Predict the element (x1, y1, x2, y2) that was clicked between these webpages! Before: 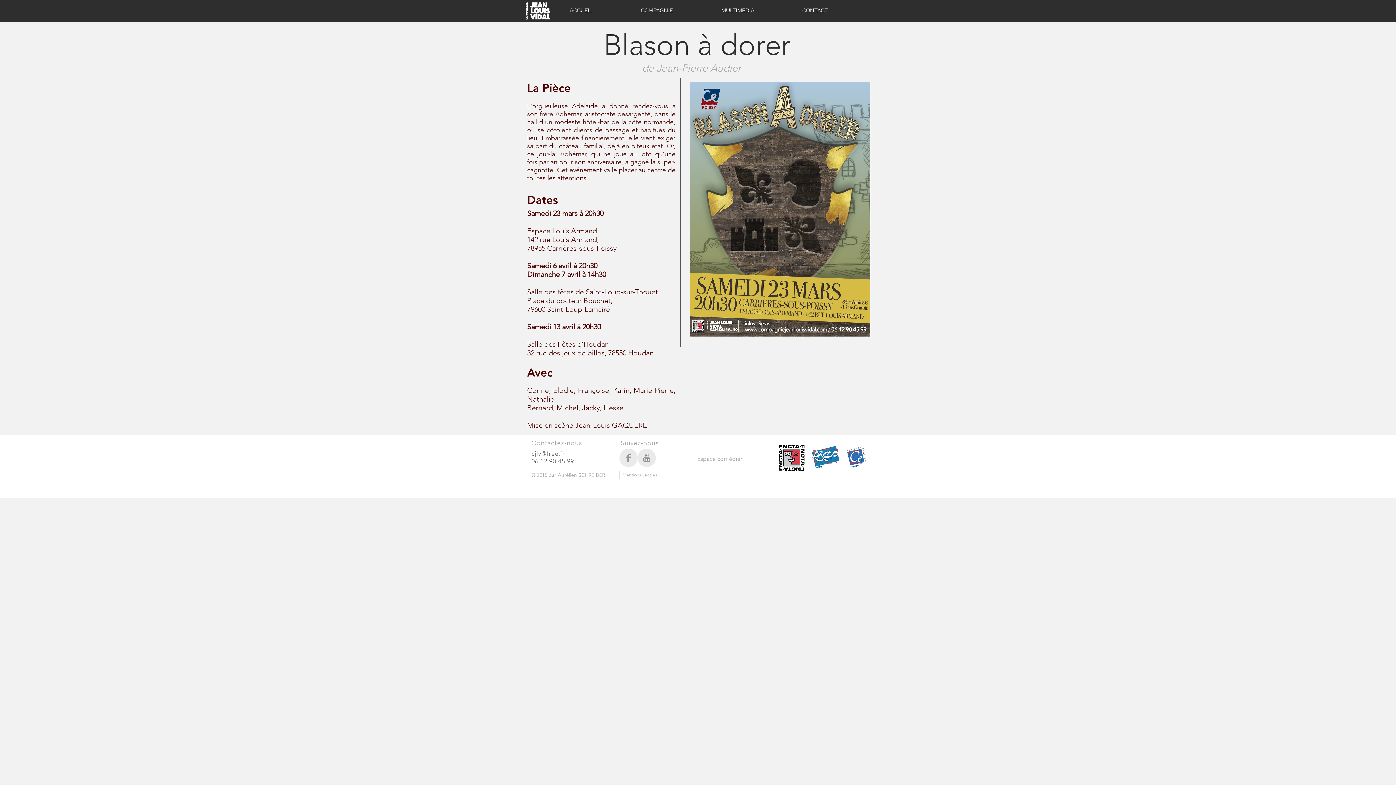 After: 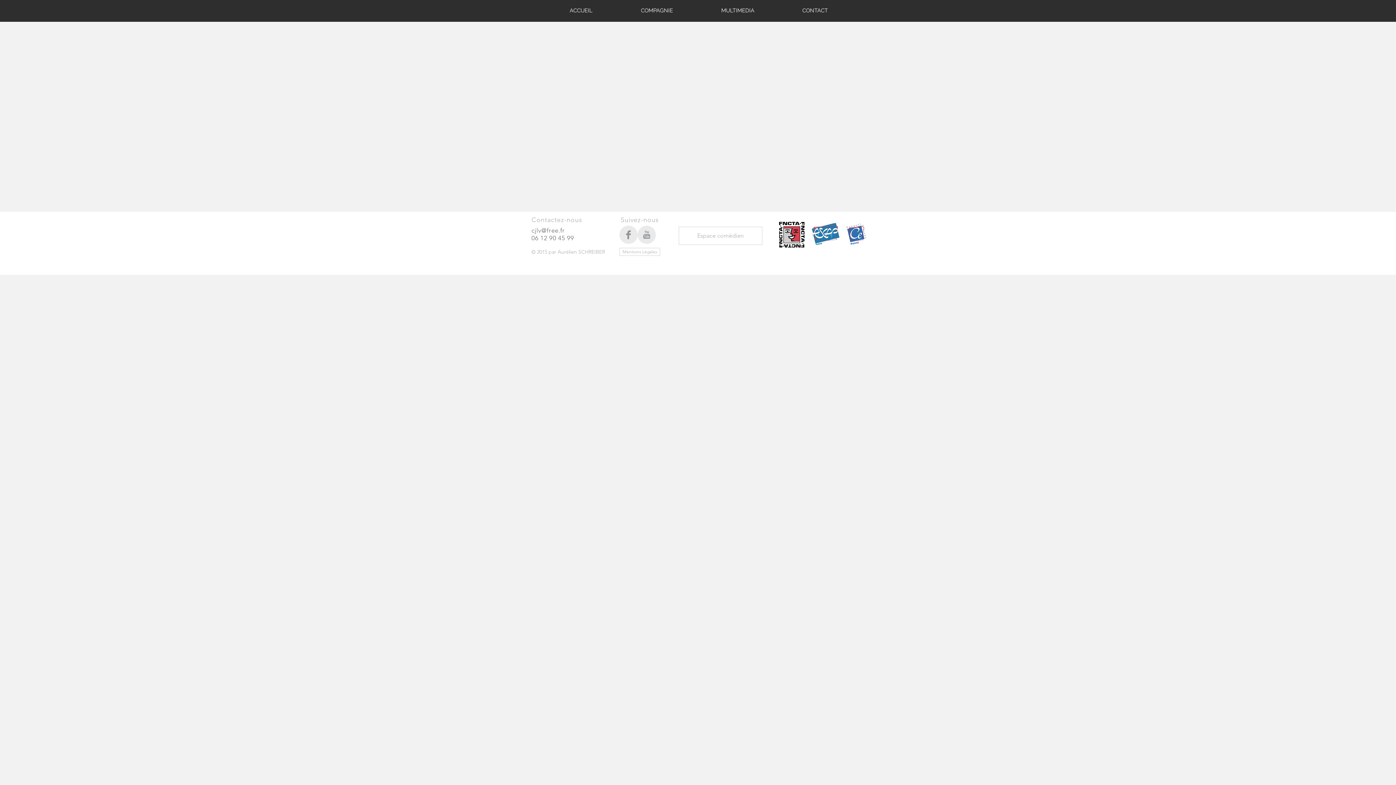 Action: label: Espace comédien bbox: (678, 450, 762, 468)